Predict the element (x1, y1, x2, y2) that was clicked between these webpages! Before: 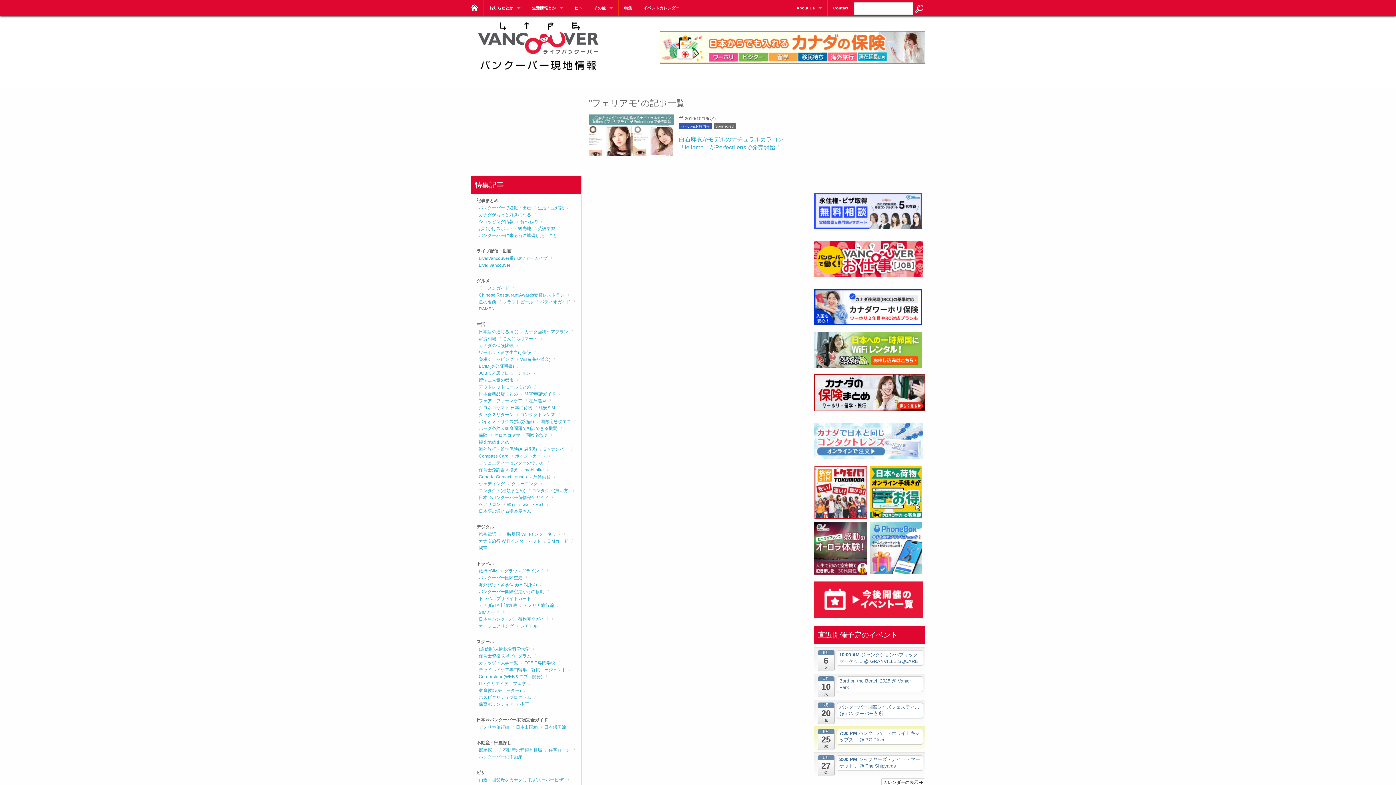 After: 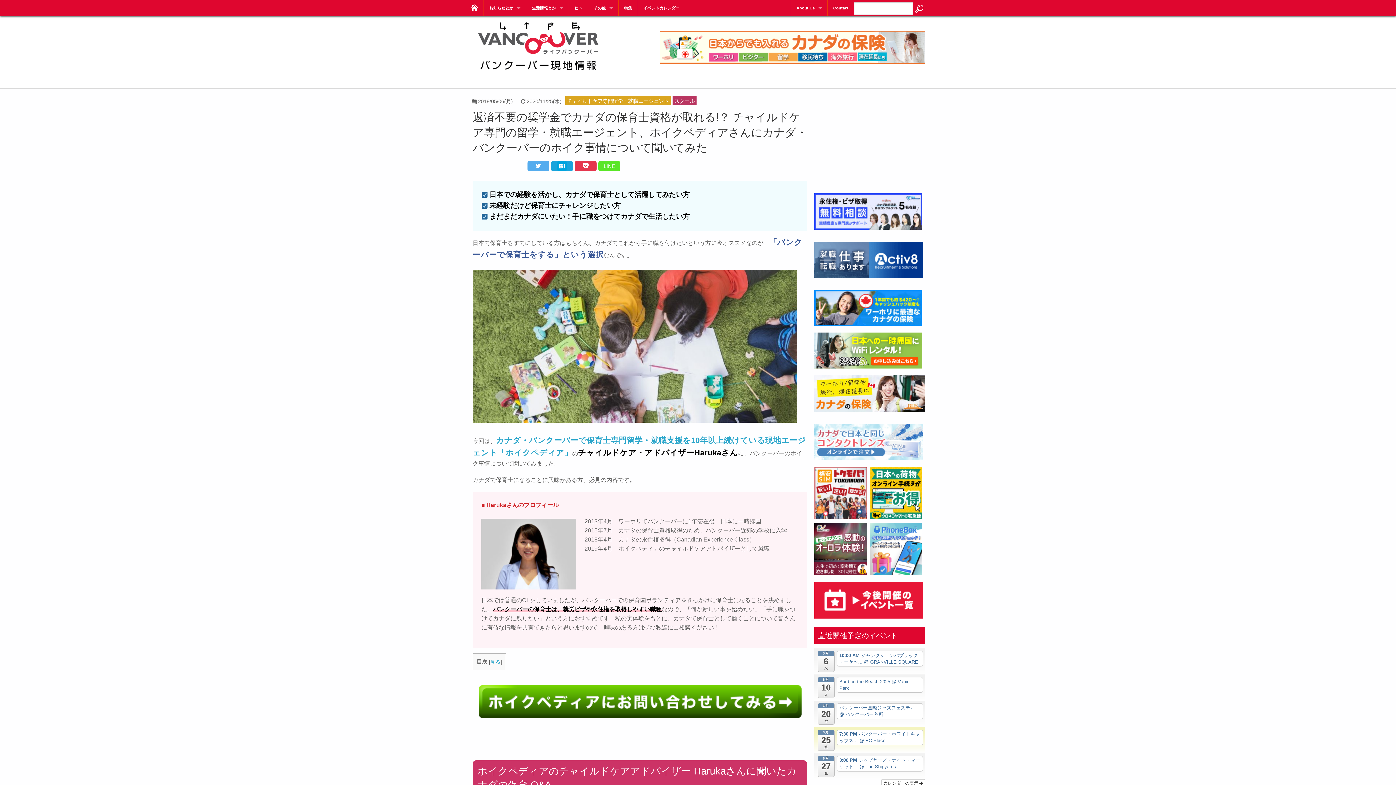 Action: bbox: (478, 667, 566, 672) label: チャイルドケア専門留学・就職エージェント